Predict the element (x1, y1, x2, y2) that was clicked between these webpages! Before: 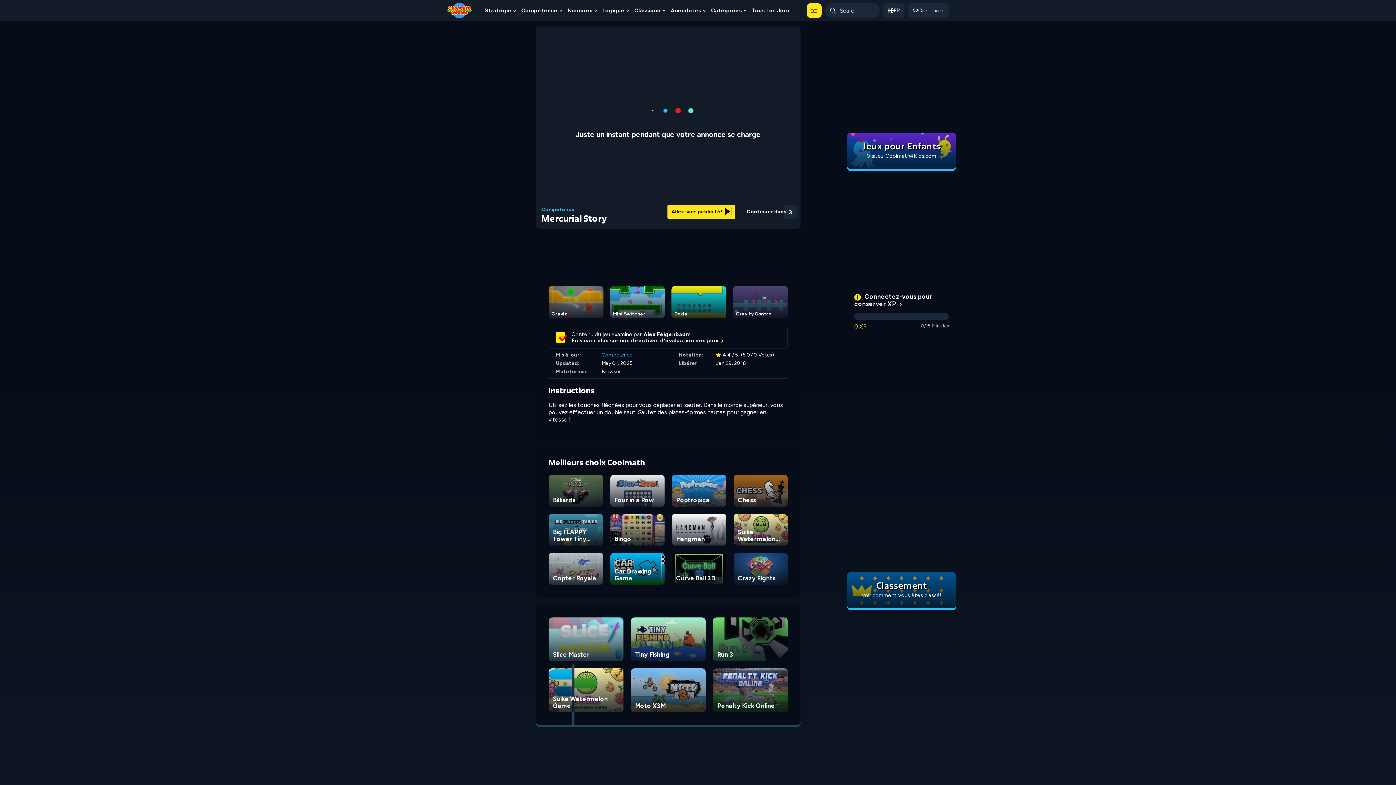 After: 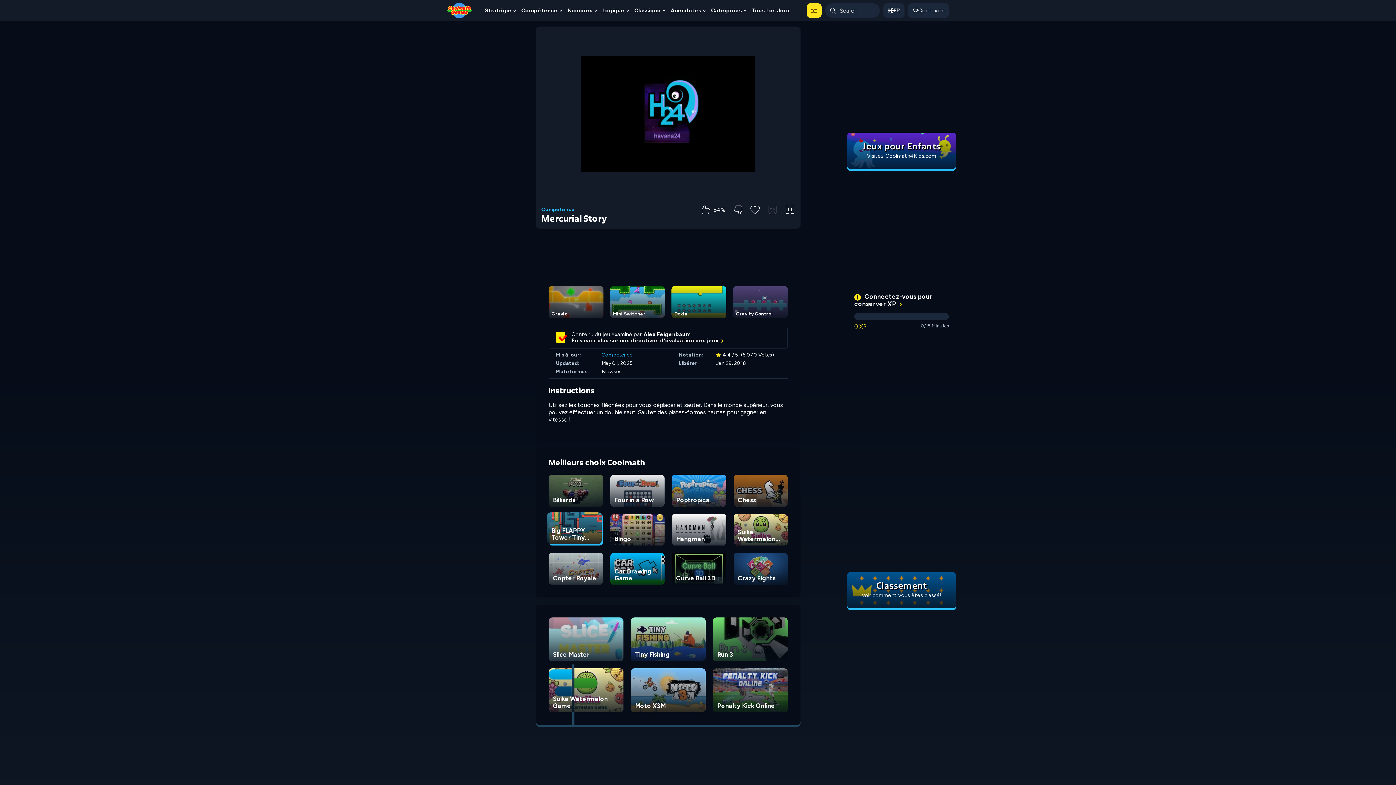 Action: bbox: (548, 514, 603, 545) label: Big FLAPPY Tower Tiny Square